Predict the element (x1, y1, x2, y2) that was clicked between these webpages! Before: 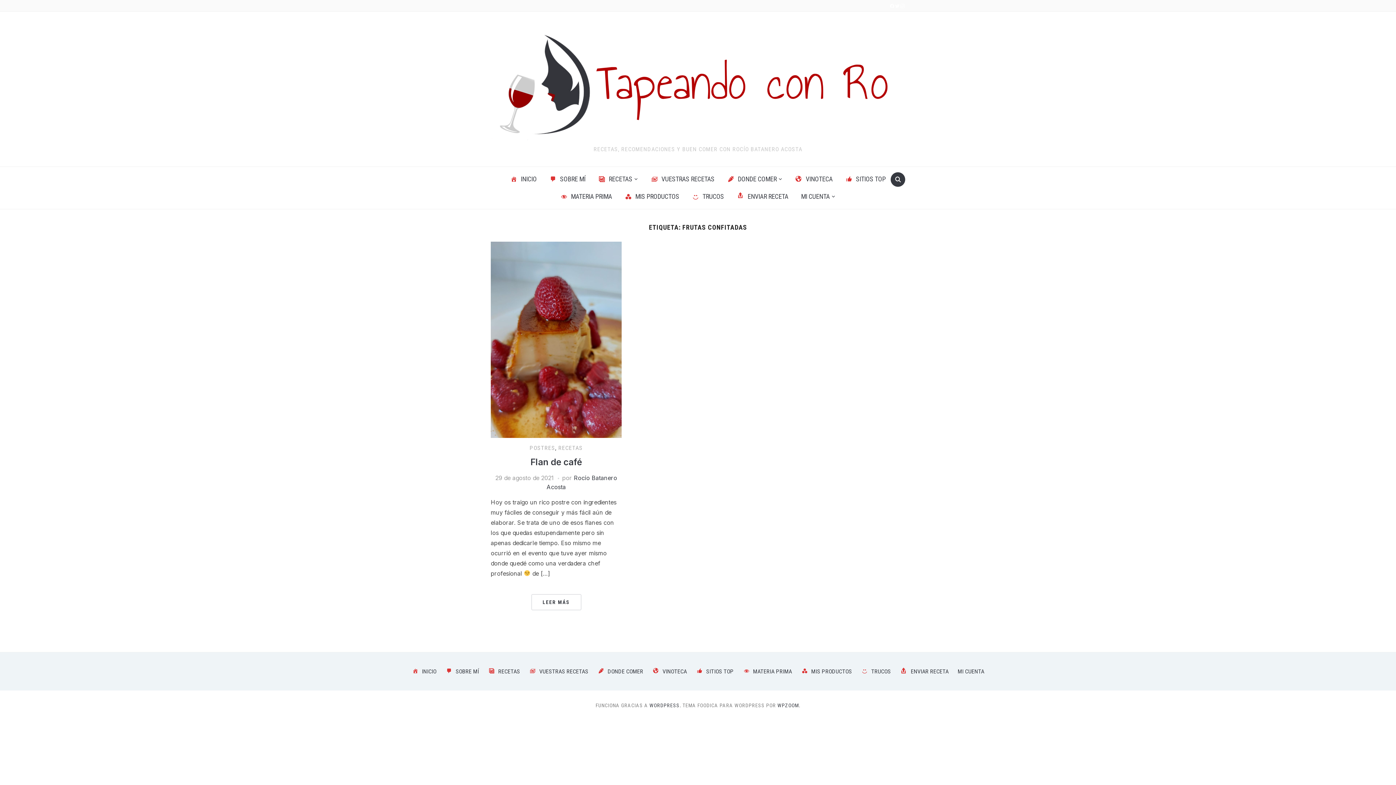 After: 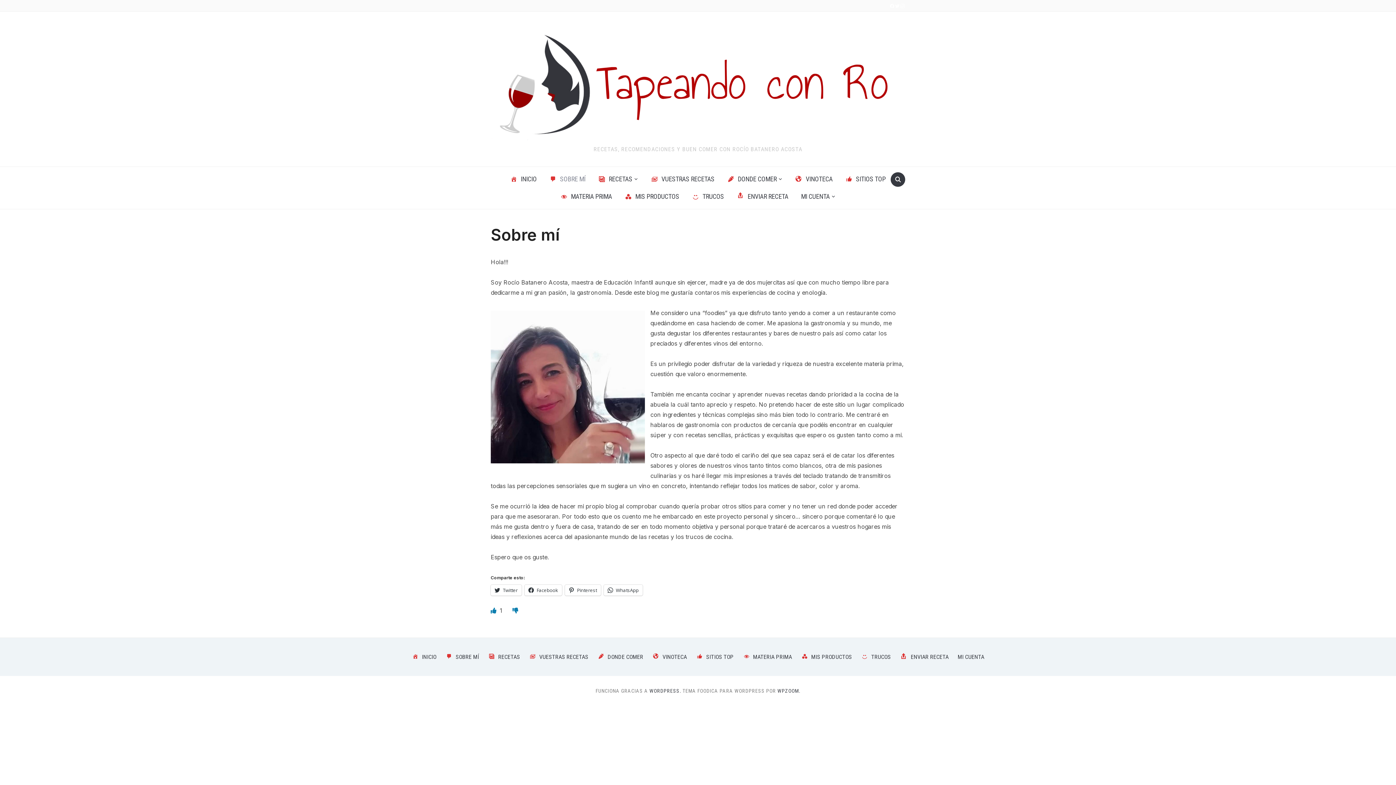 Action: bbox: (445, 668, 479, 675) label: SOBRE MÍ